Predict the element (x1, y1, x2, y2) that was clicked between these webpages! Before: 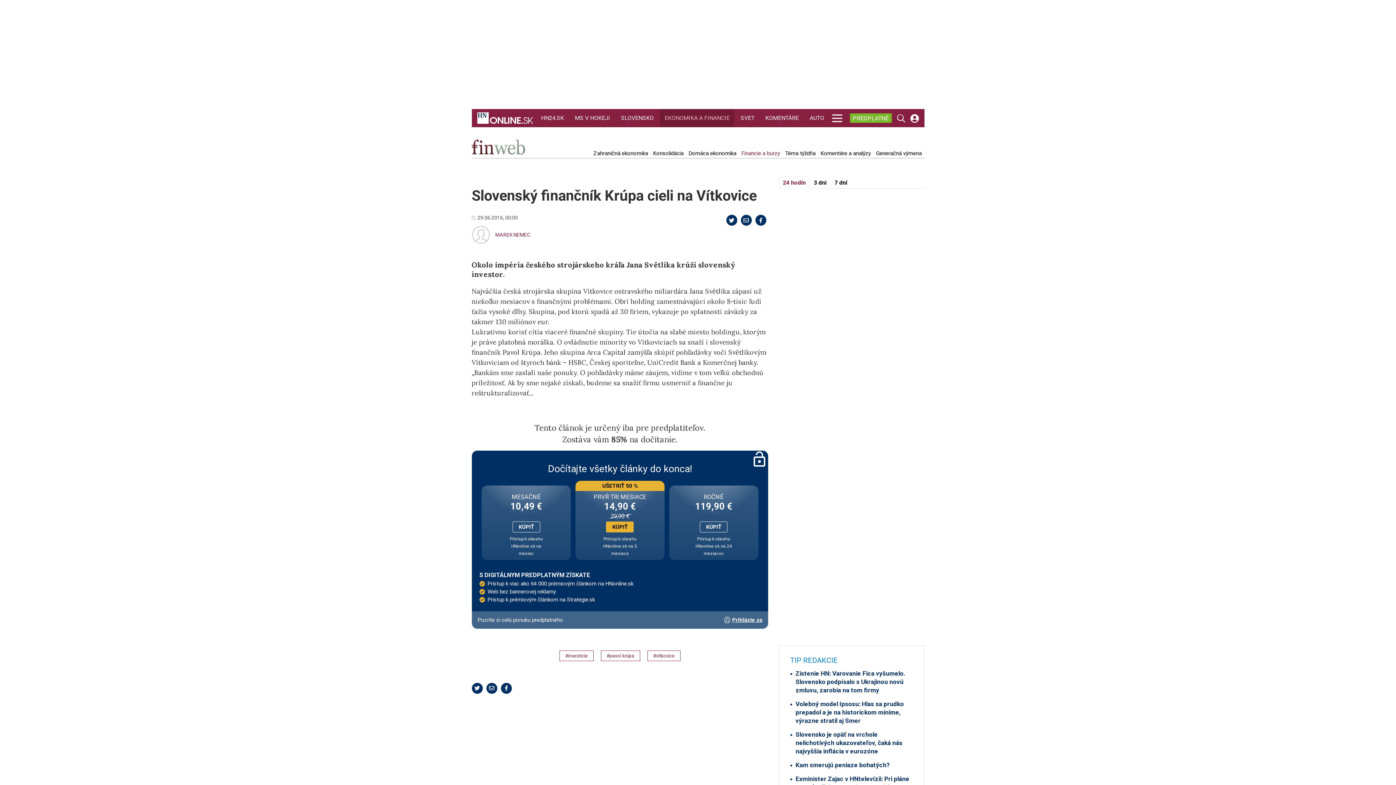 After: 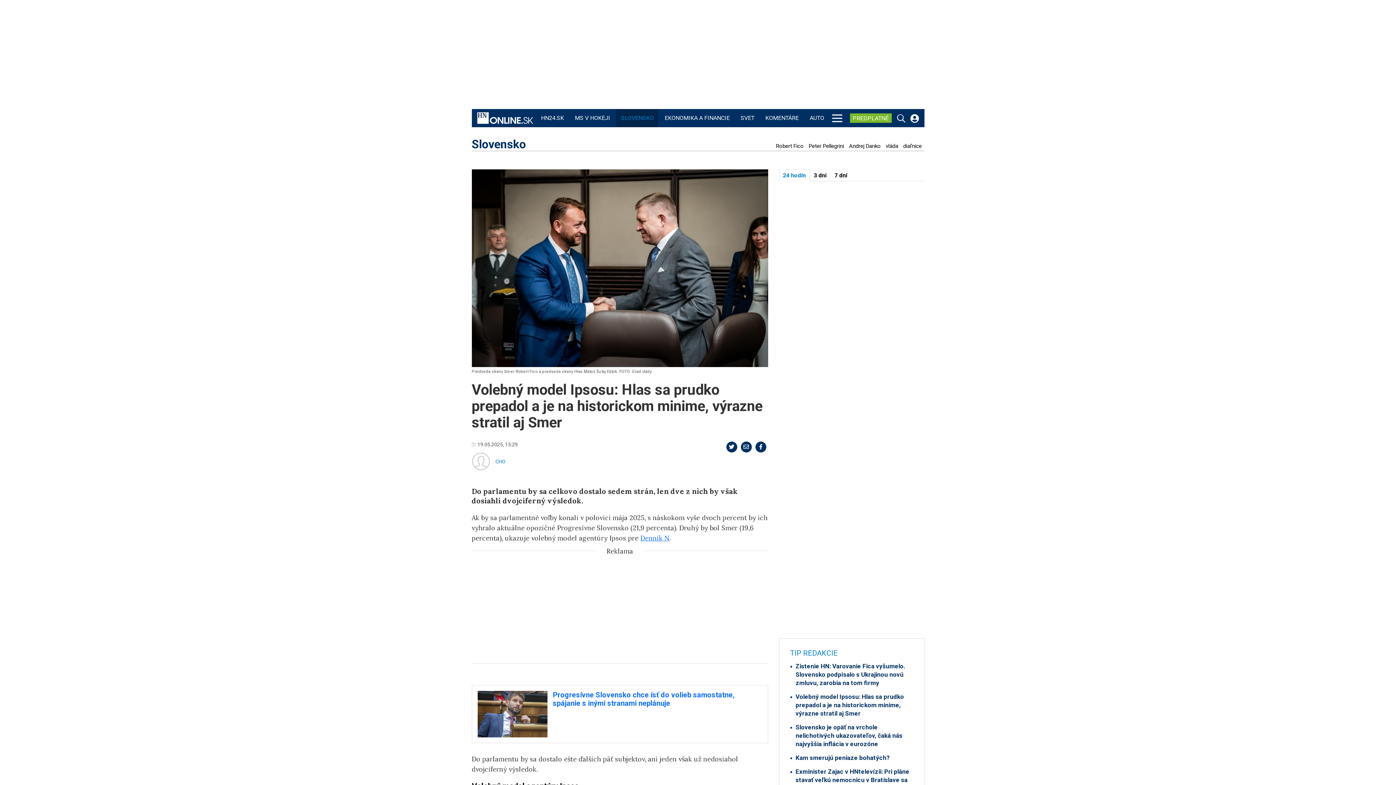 Action: label: Volebný model Ipsosu: Hlas sa prudko prepadol a je na historickom minime, výrazne stratil aj Smer bbox: (790, 700, 913, 725)